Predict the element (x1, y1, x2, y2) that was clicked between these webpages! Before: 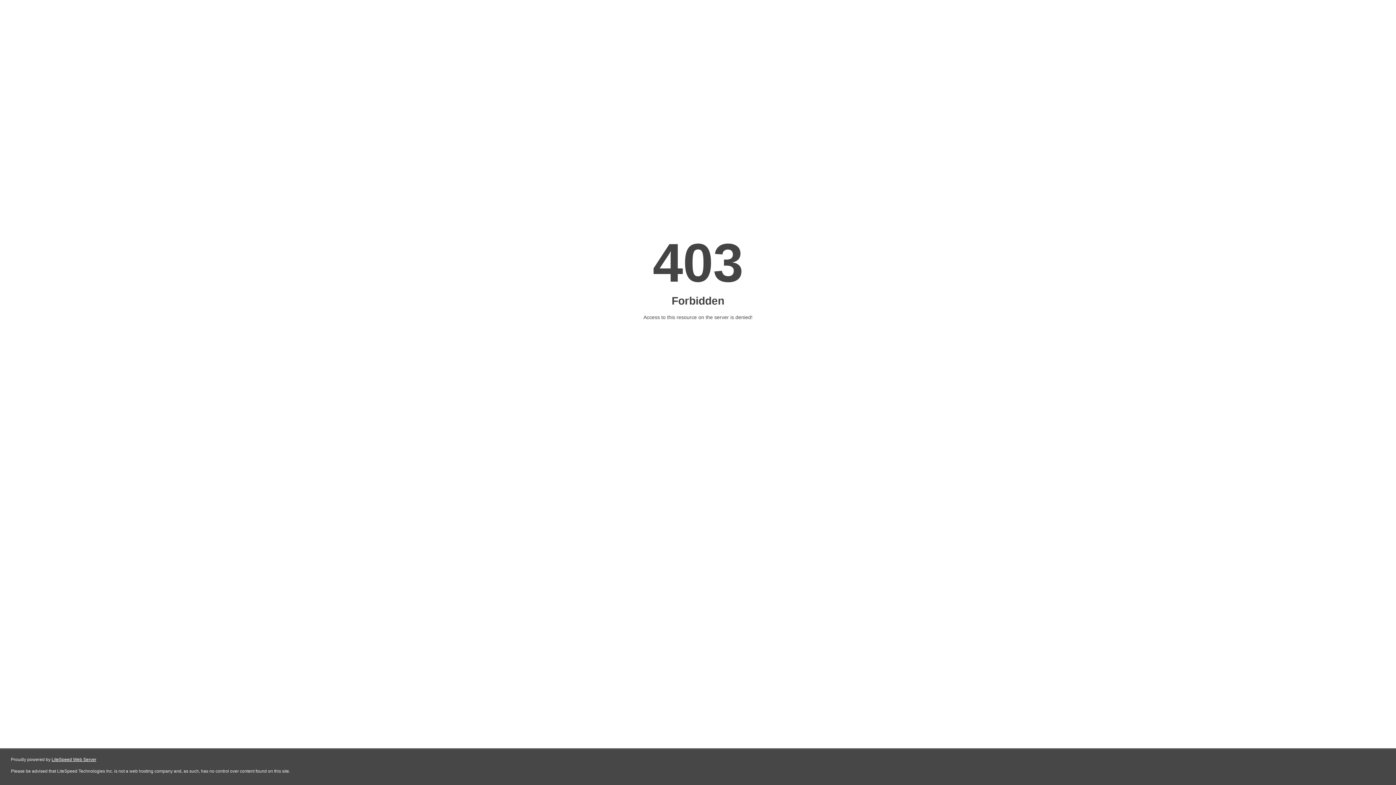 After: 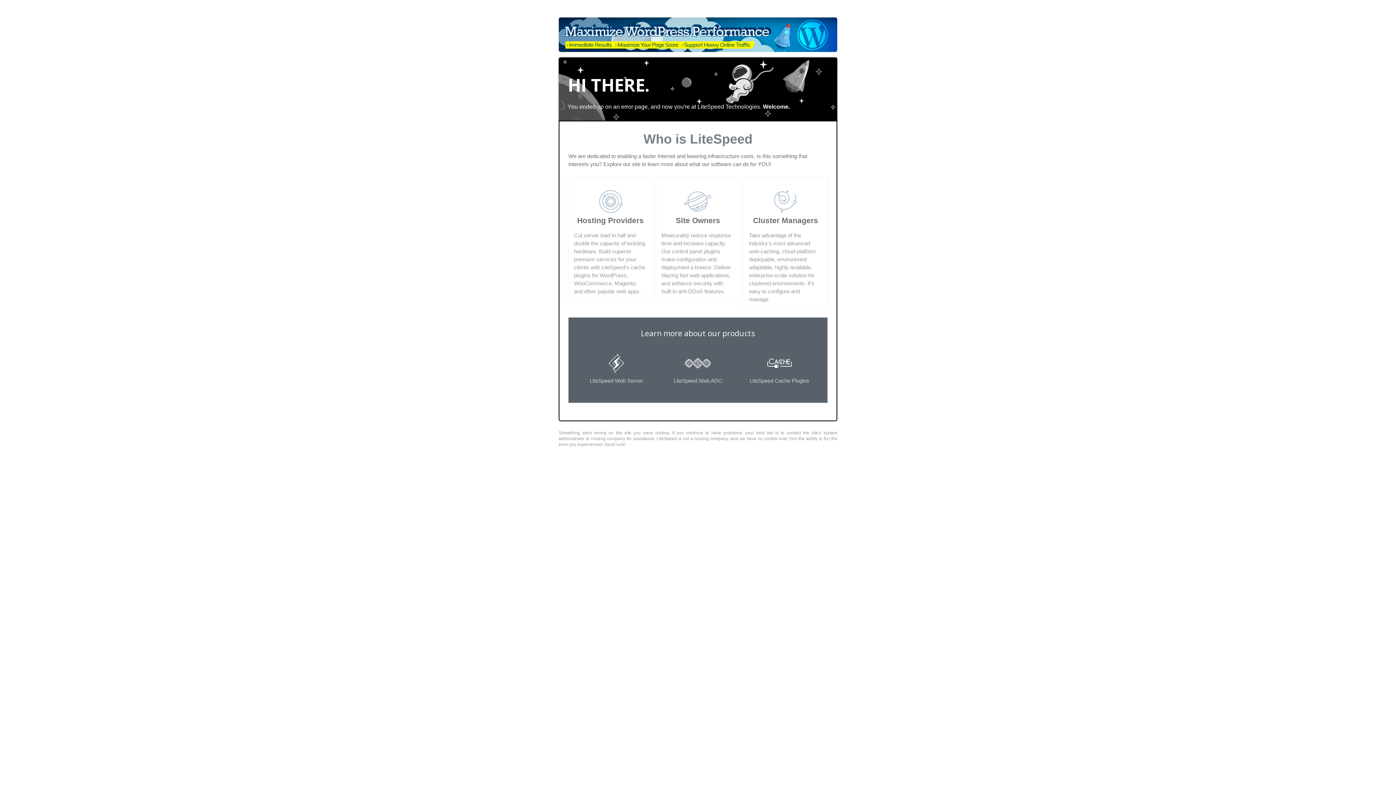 Action: bbox: (51, 757, 96, 762) label: LiteSpeed Web Server